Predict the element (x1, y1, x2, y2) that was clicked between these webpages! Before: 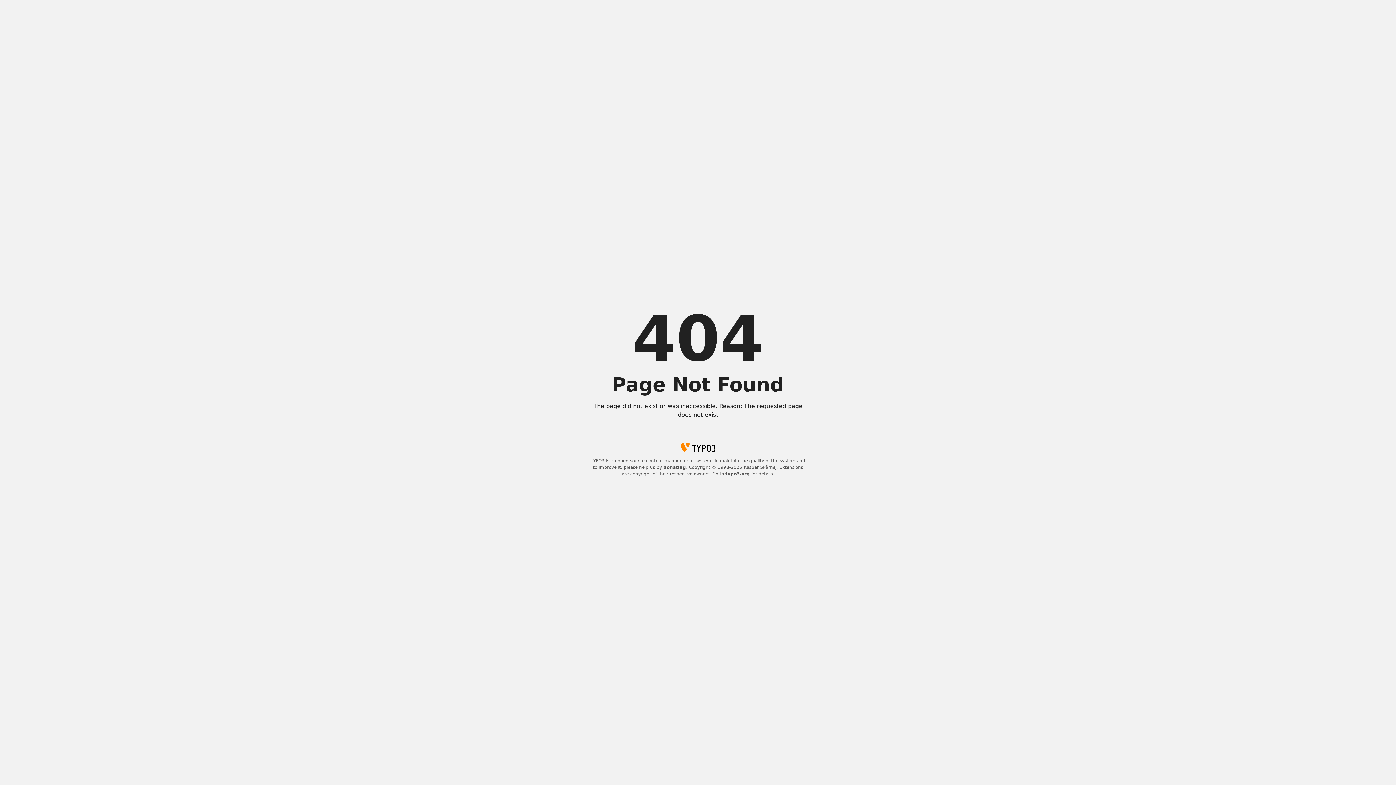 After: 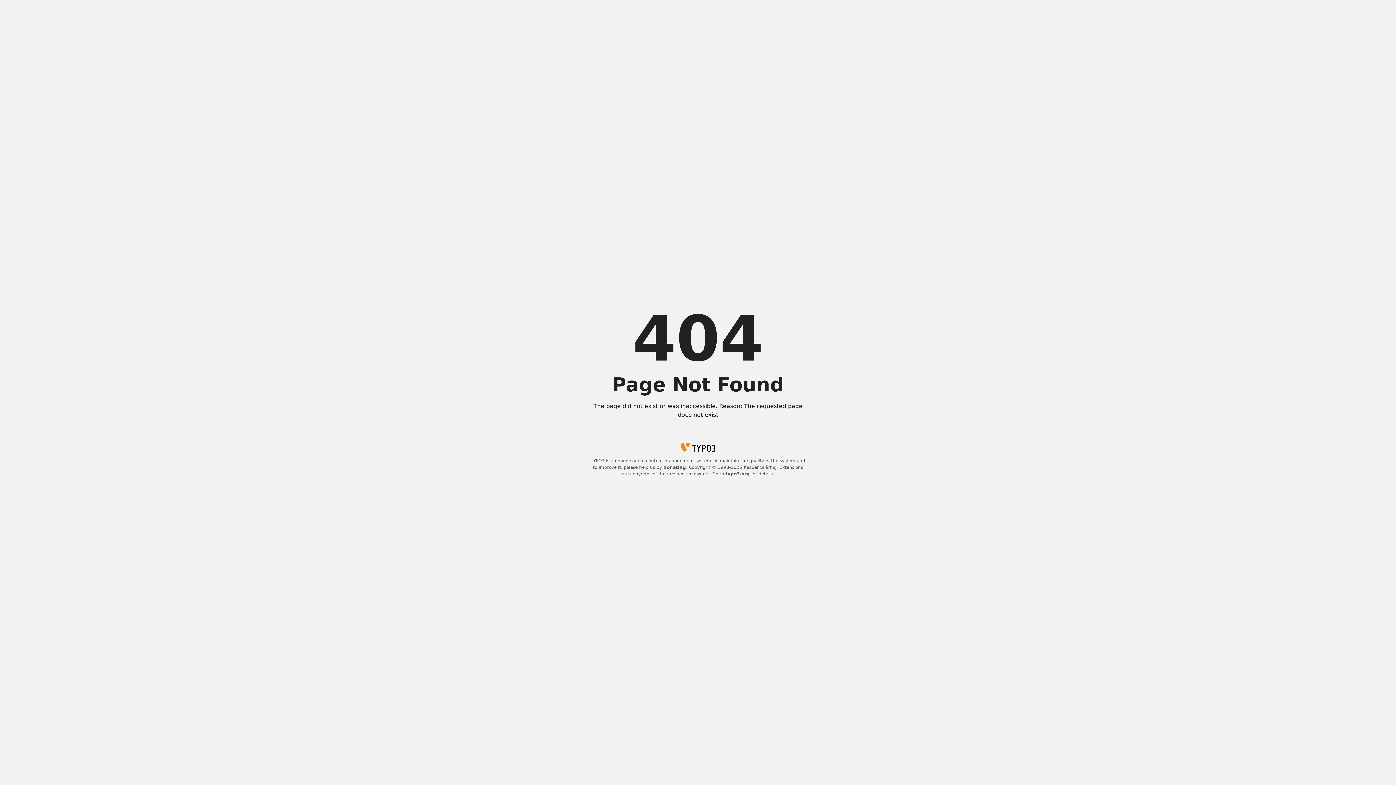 Action: label: typo3.org bbox: (725, 471, 750, 476)